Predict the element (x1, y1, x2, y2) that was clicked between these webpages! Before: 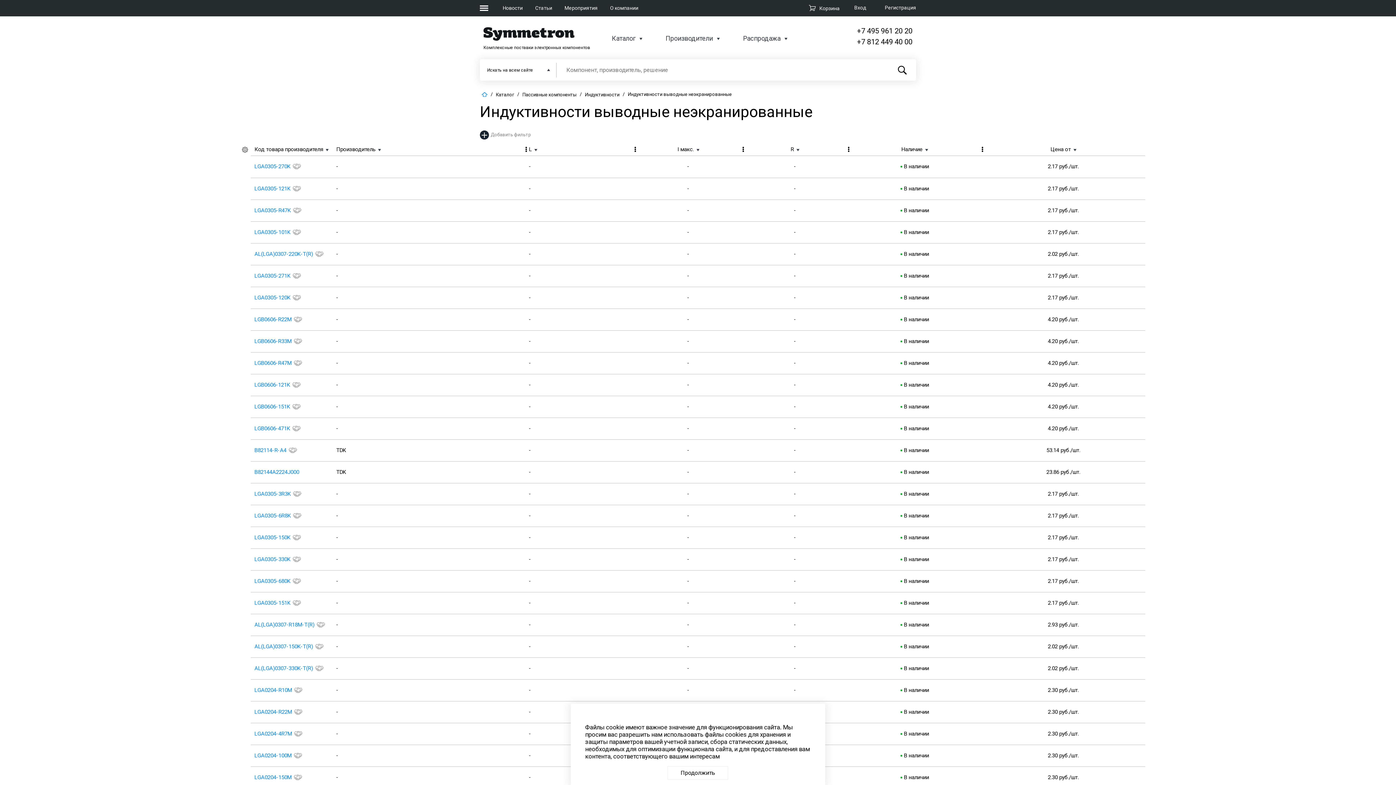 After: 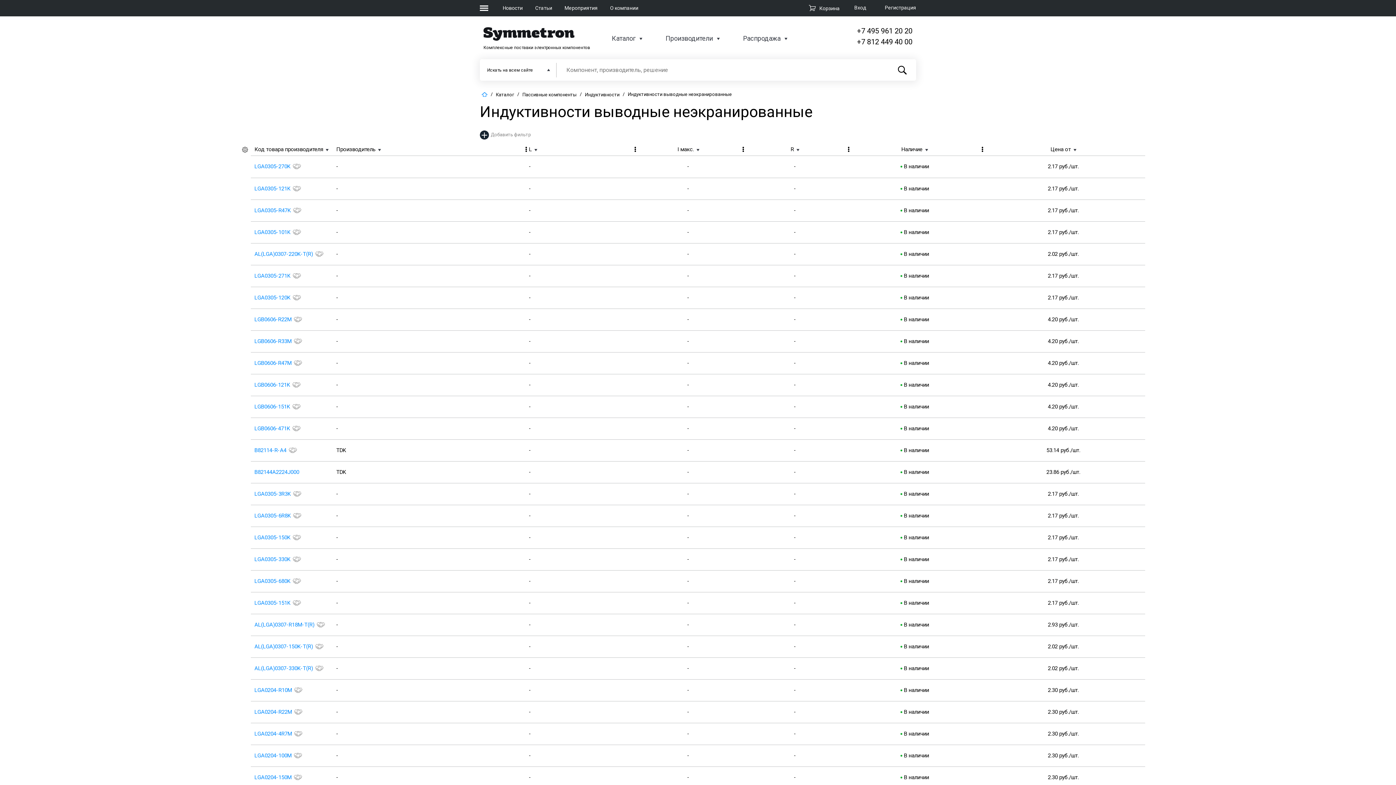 Action: bbox: (667, 766, 728, 780) label: Продолжить